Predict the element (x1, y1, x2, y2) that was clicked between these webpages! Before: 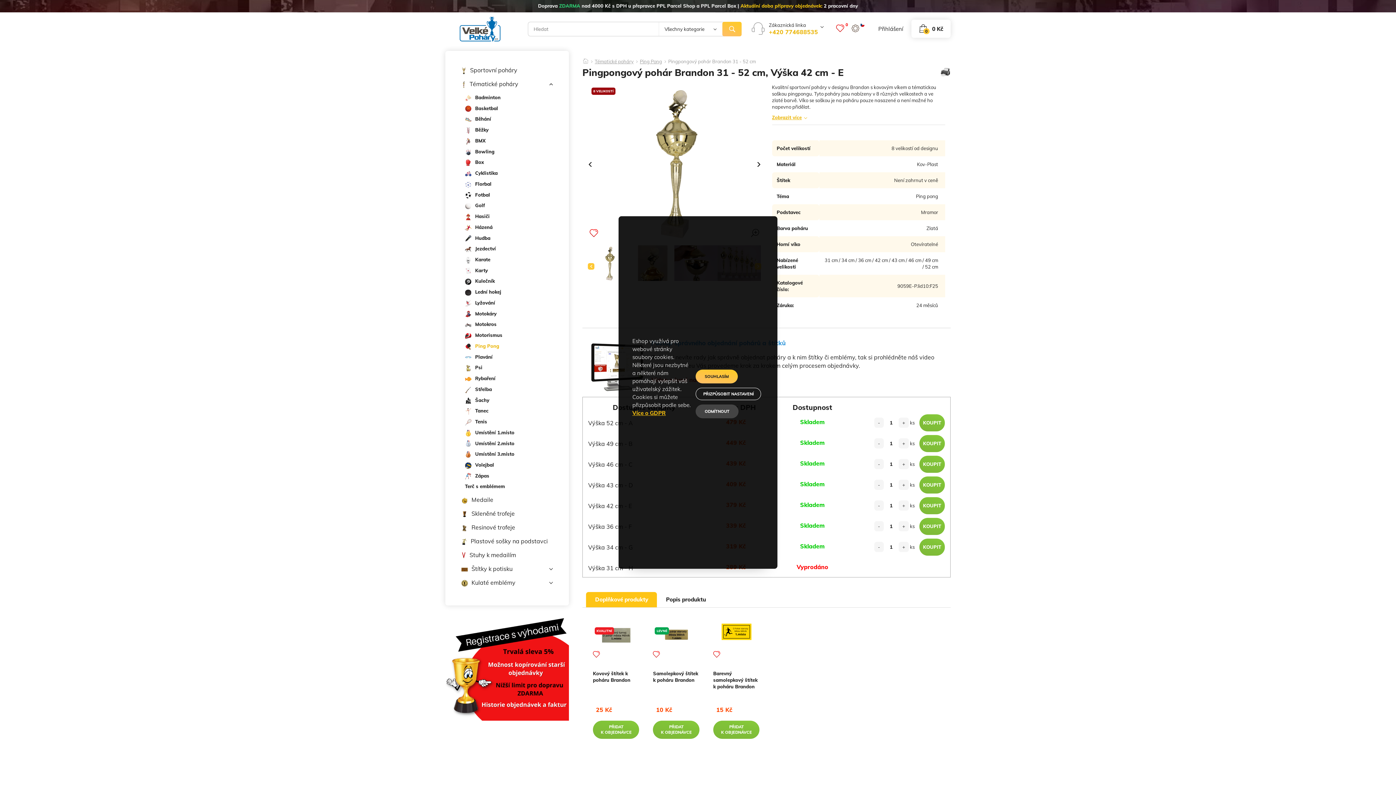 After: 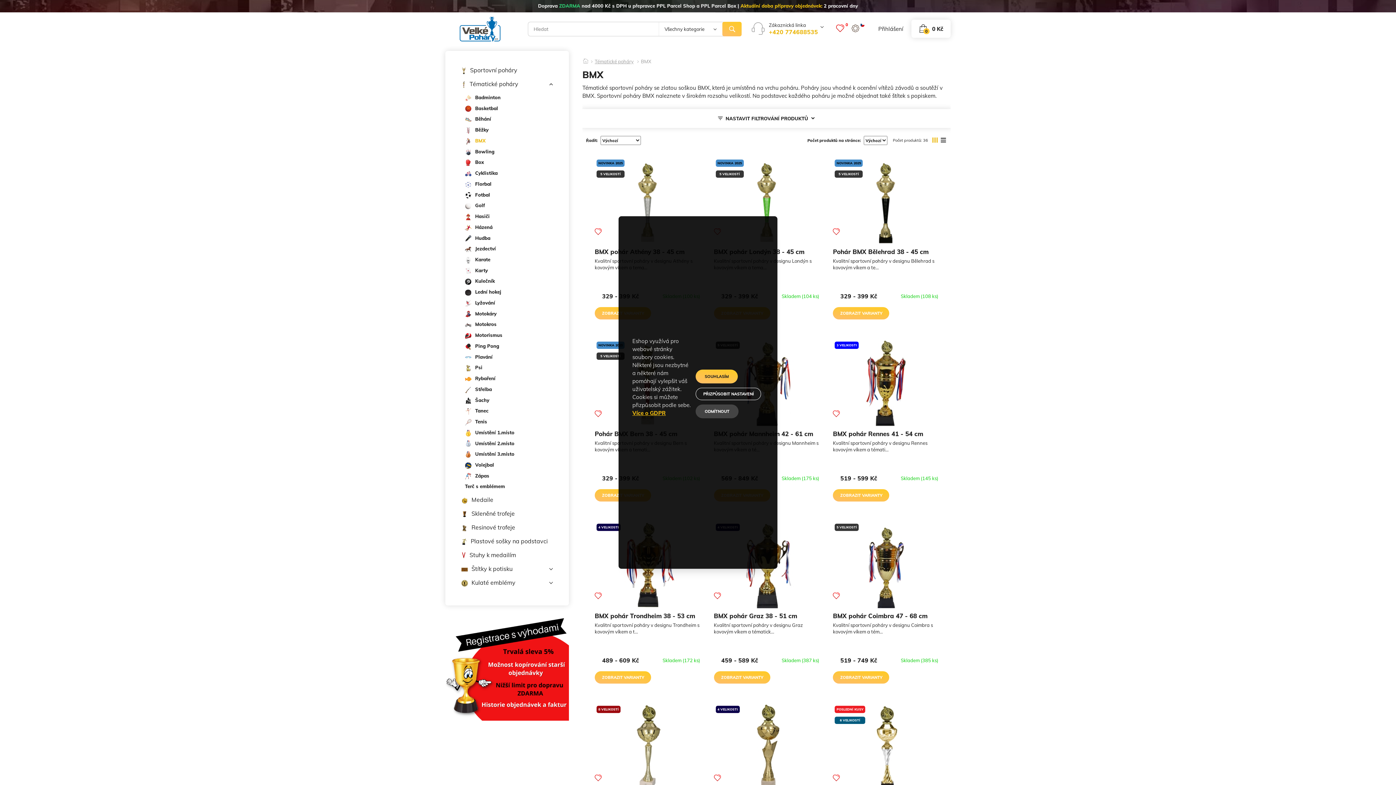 Action: bbox: (461, 135, 553, 146) label: BMX